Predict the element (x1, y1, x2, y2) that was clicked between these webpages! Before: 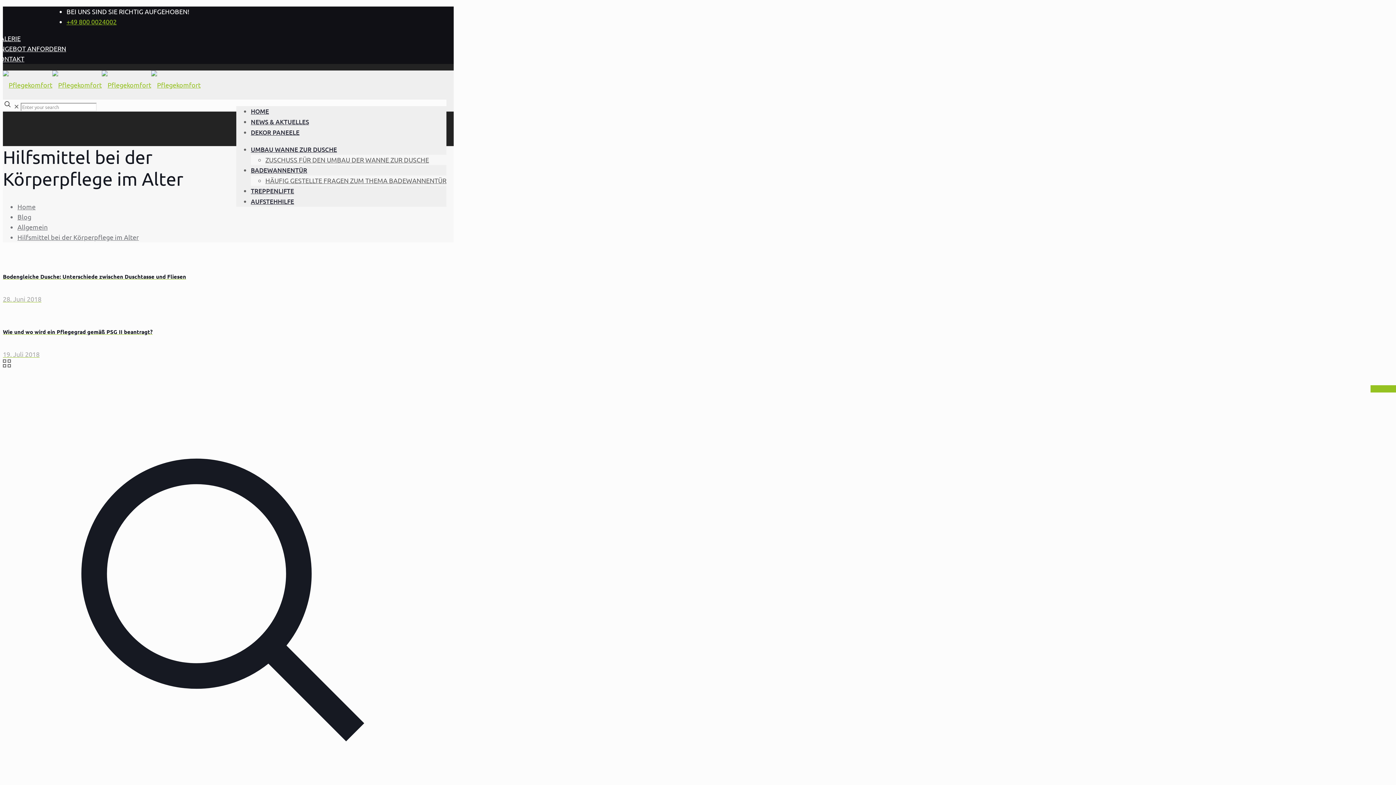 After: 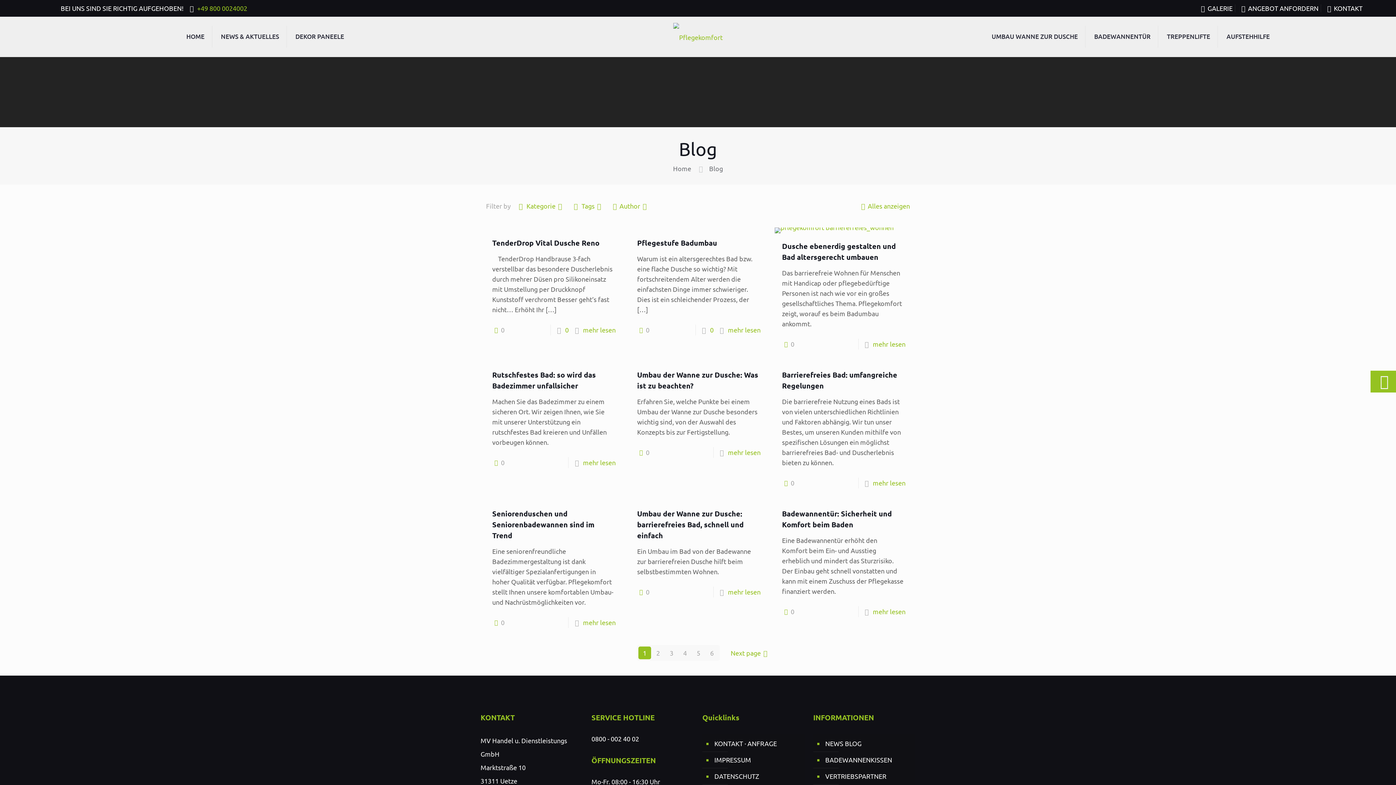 Action: bbox: (2, 361, 10, 368)